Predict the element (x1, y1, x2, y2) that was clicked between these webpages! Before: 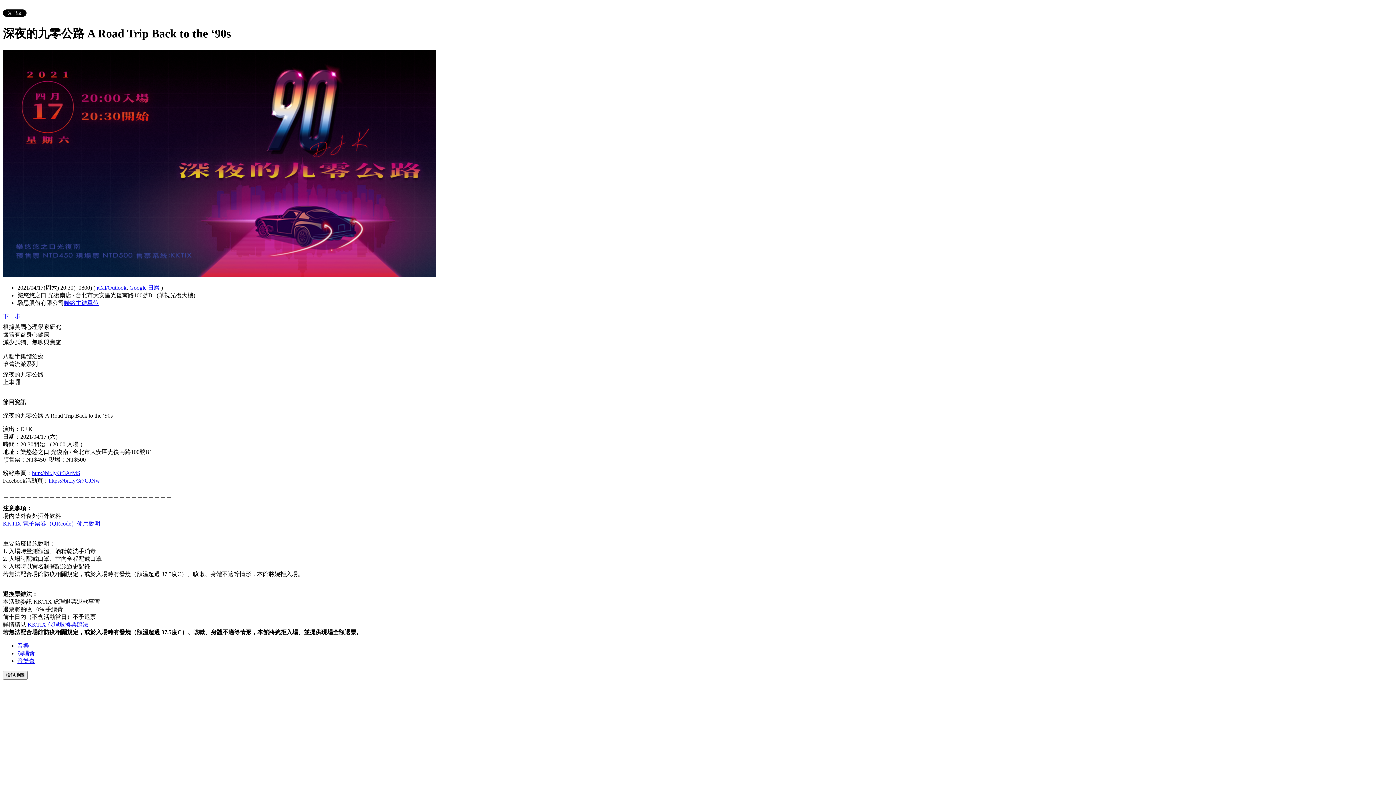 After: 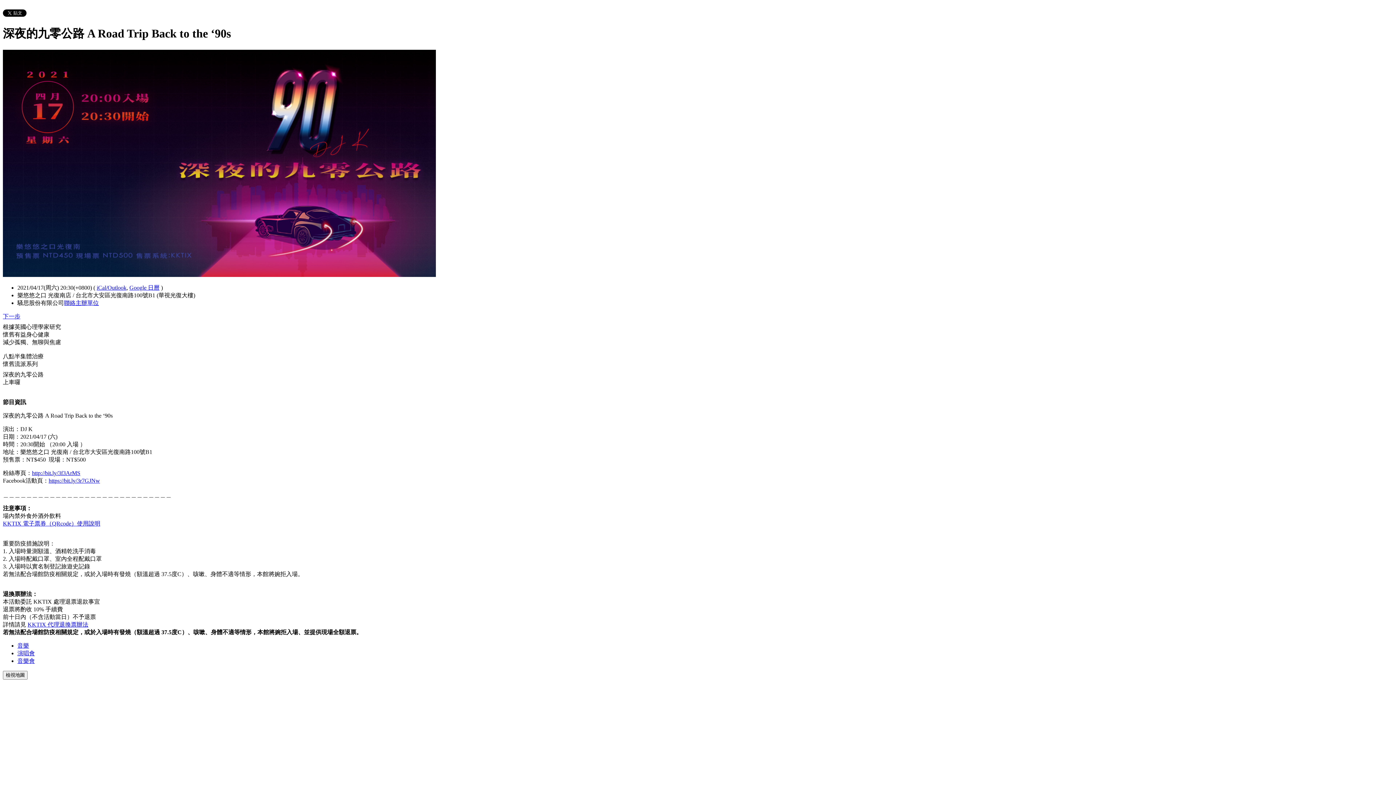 Action: label: Google 日曆 bbox: (129, 284, 159, 290)